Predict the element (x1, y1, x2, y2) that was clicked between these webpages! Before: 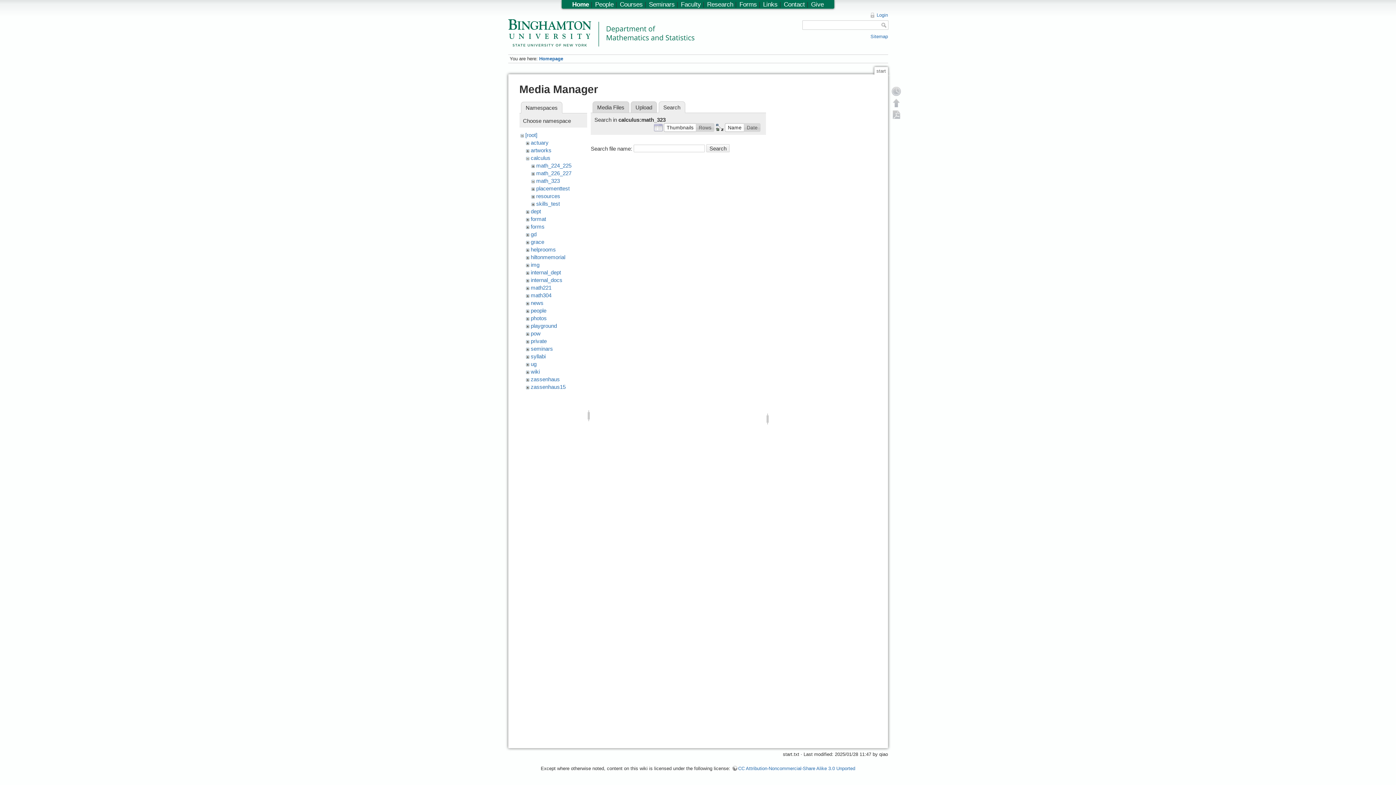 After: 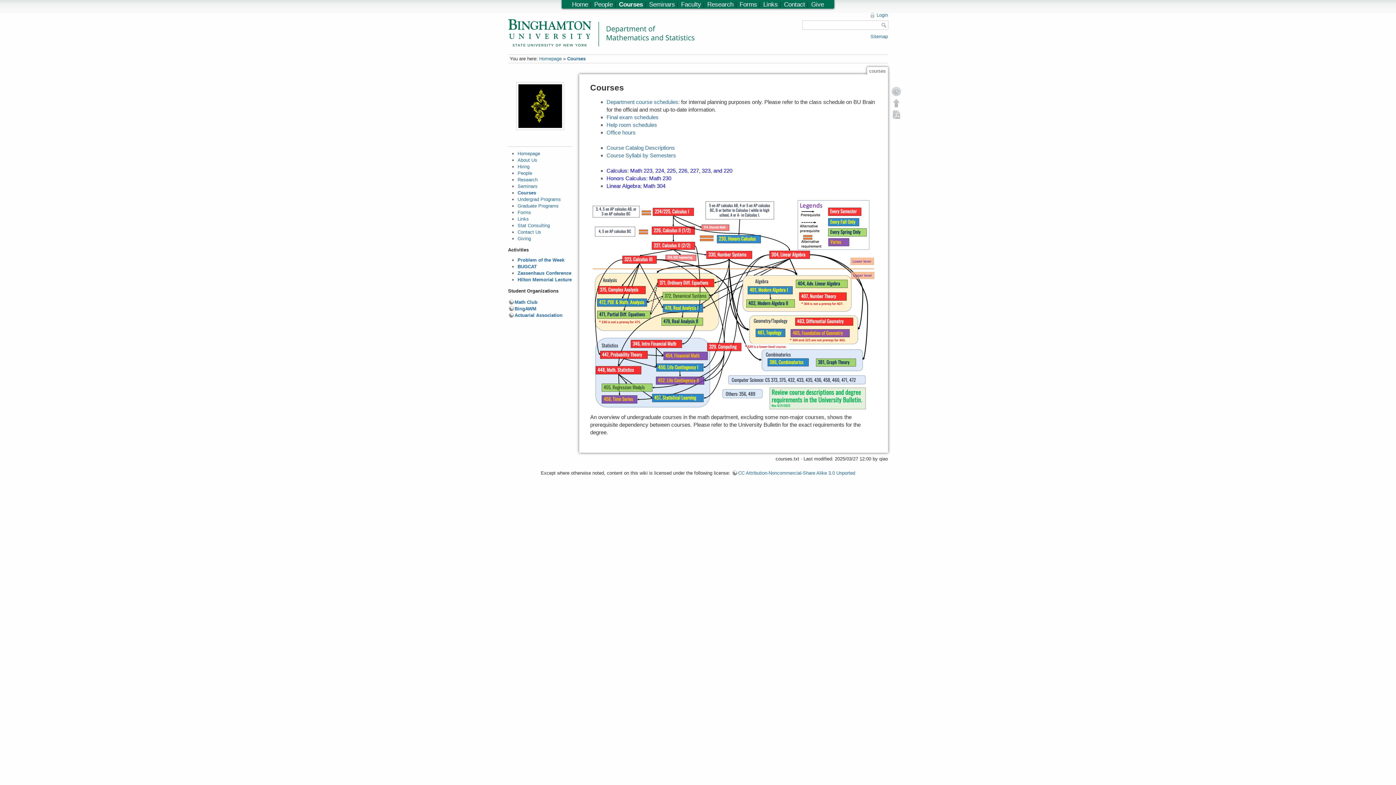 Action: bbox: (620, 0, 642, 8) label: Courses